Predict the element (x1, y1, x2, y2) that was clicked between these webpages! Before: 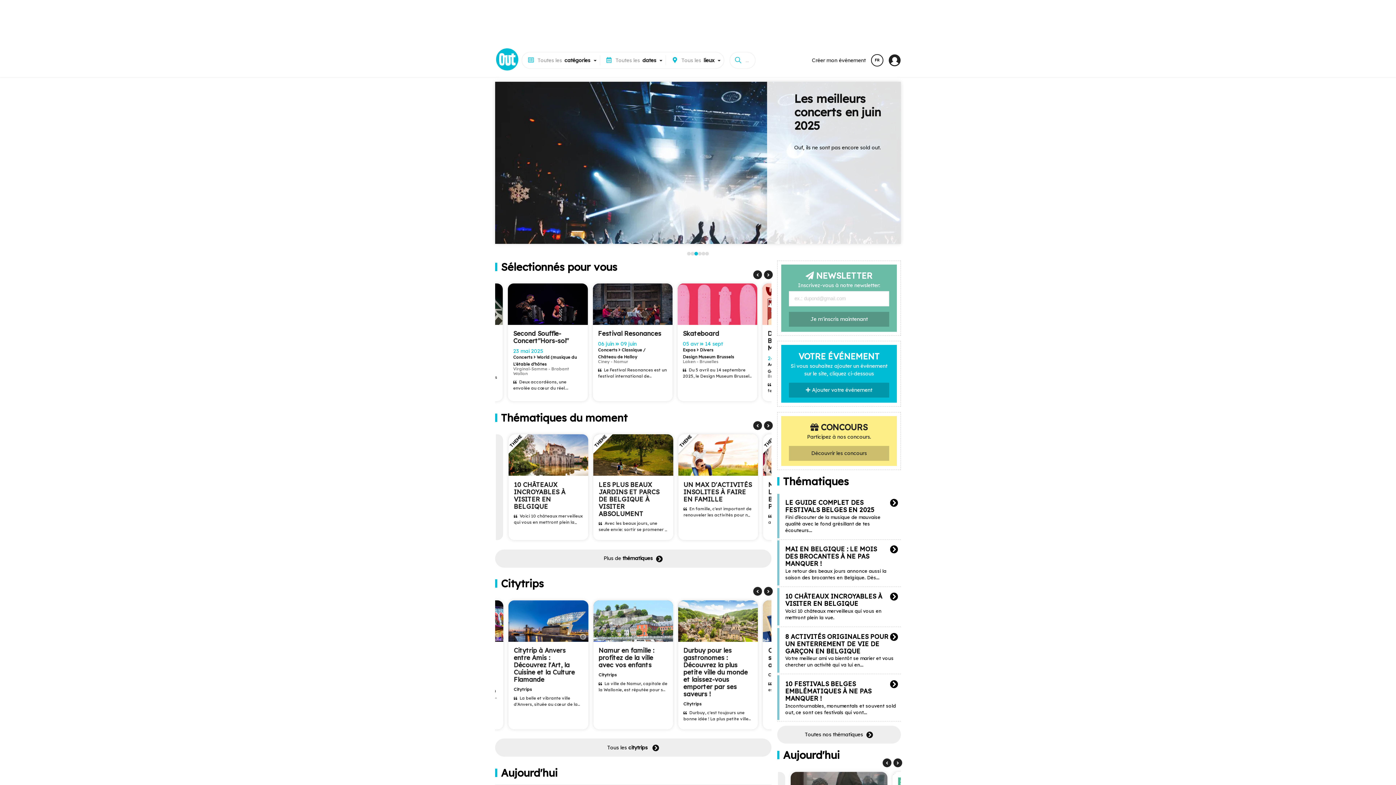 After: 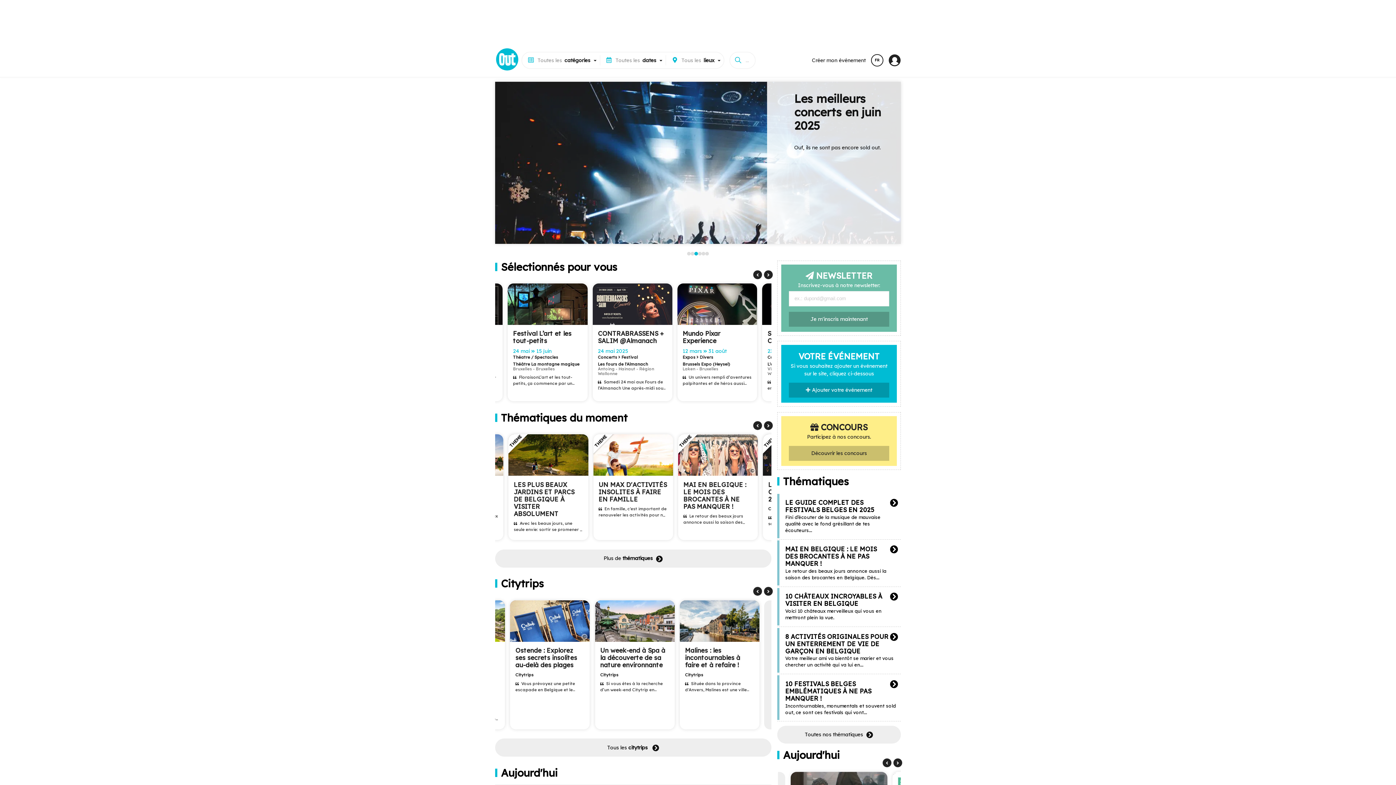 Action: bbox: (764, 421, 772, 430)